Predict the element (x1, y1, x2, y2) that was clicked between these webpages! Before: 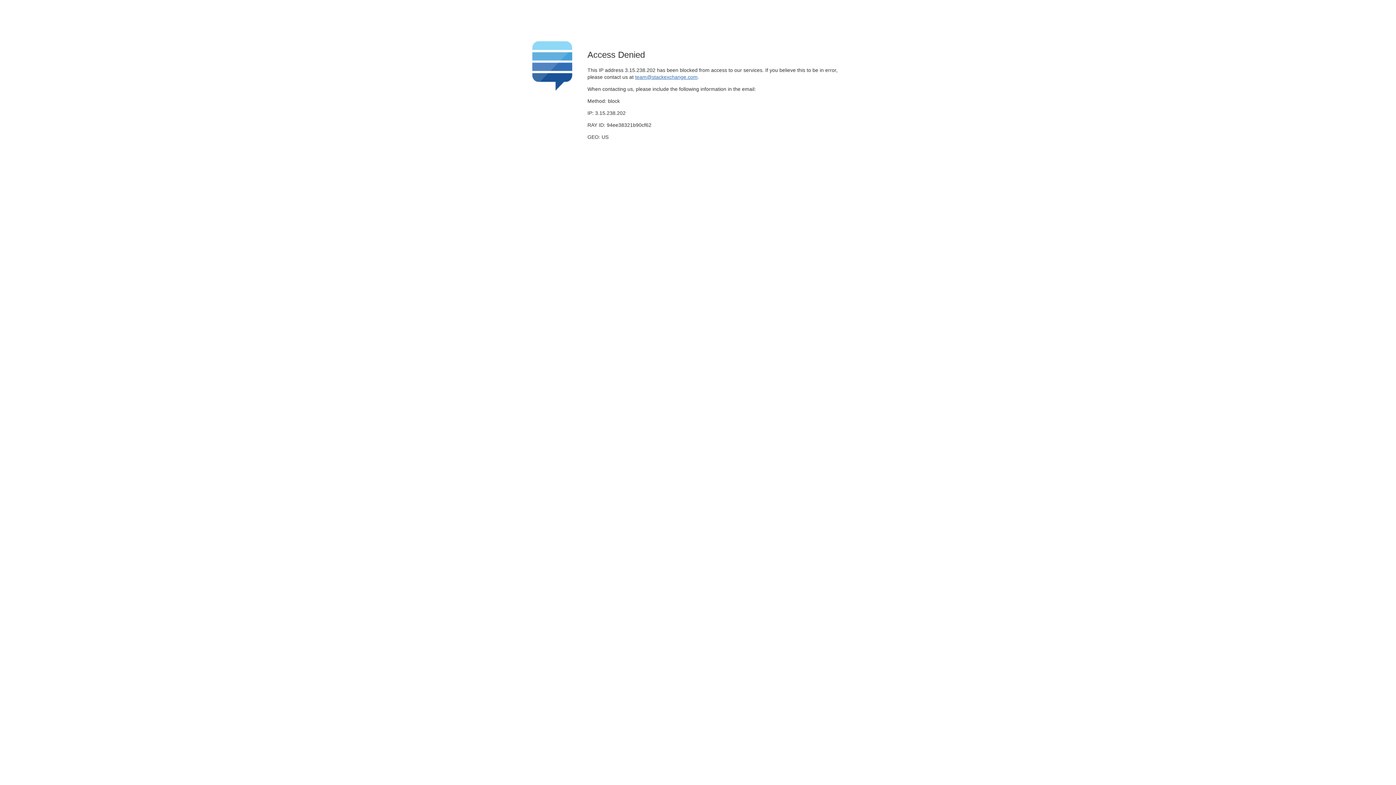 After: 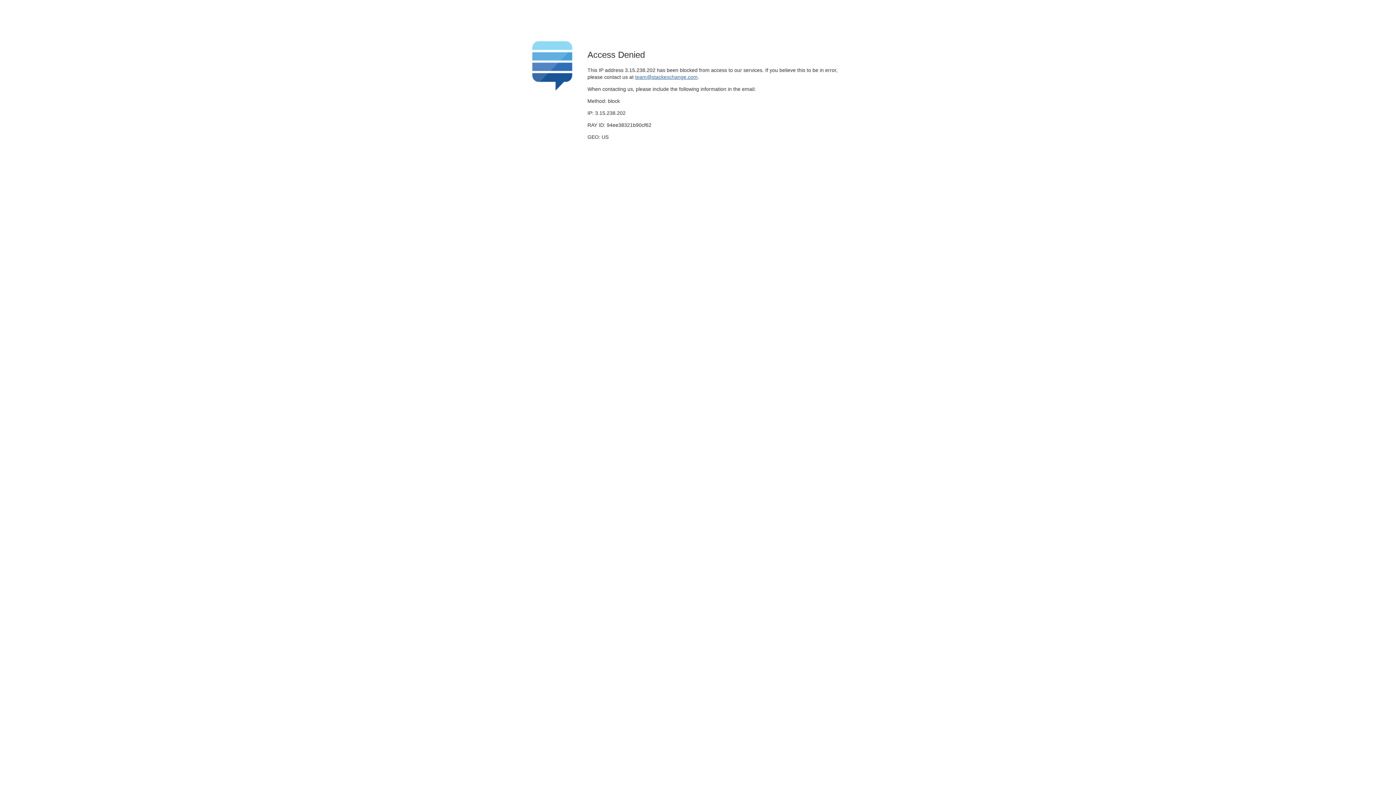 Action: label: team@stackexchange.com bbox: (635, 74, 697, 79)